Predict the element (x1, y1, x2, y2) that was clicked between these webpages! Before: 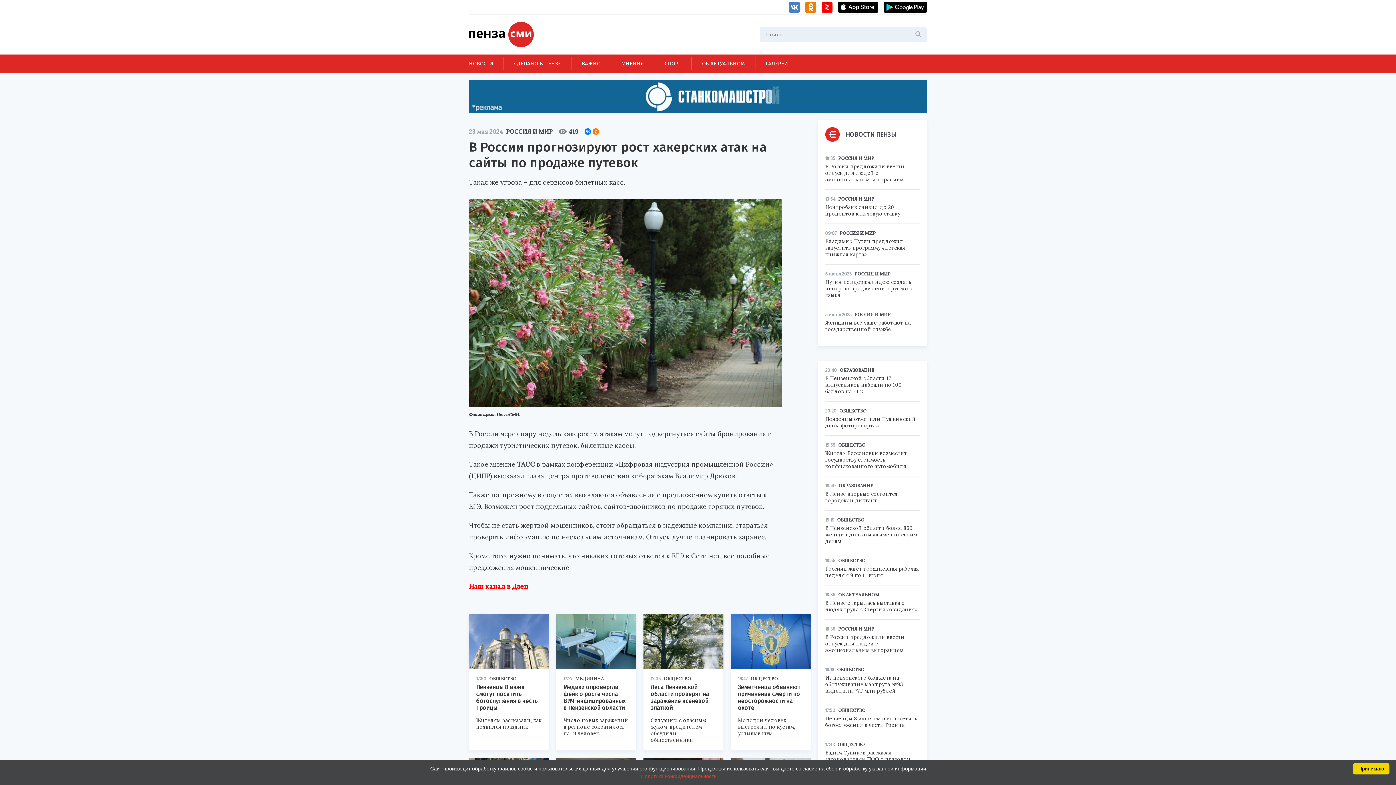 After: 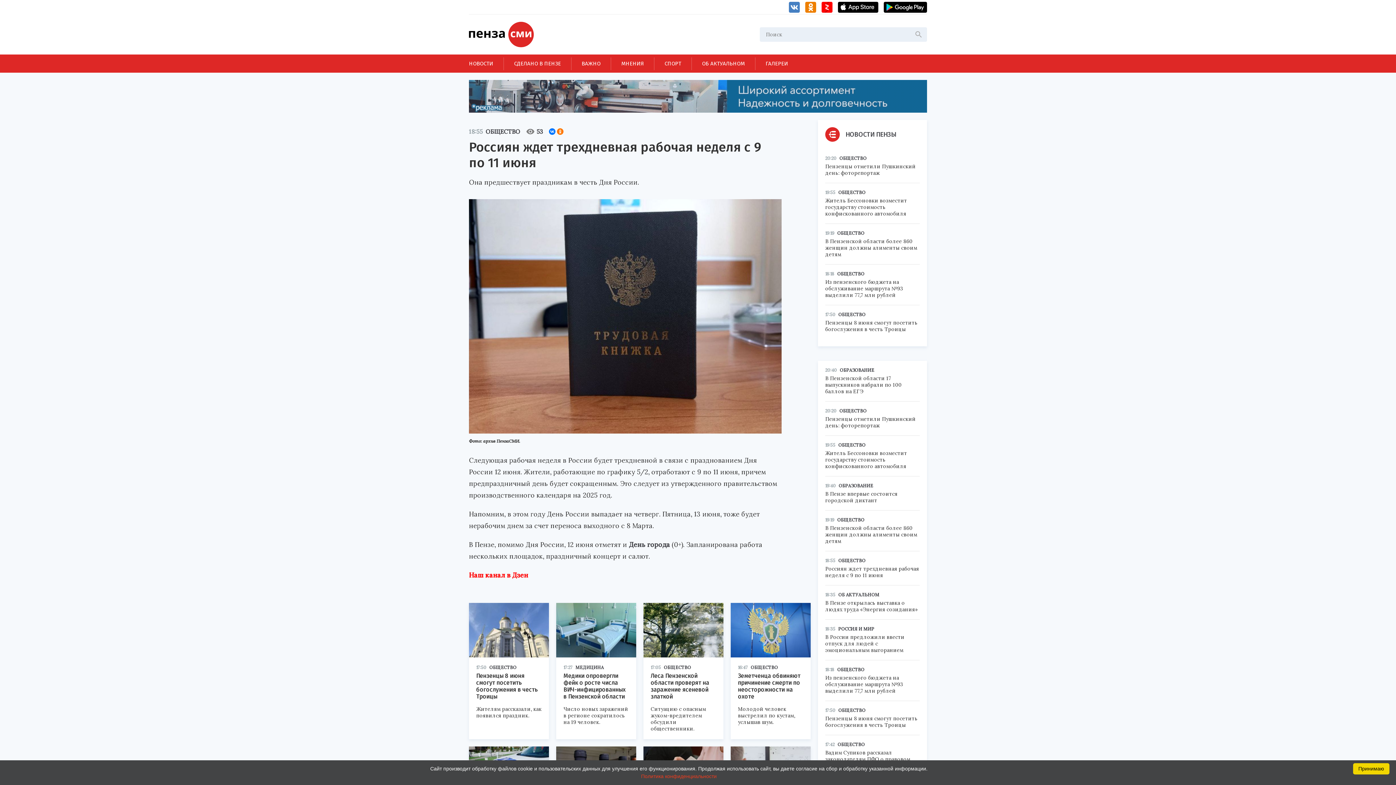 Action: label: Россиян ждет трехдневная рабочая неделя с 9 по 11 июня bbox: (825, 565, 920, 578)